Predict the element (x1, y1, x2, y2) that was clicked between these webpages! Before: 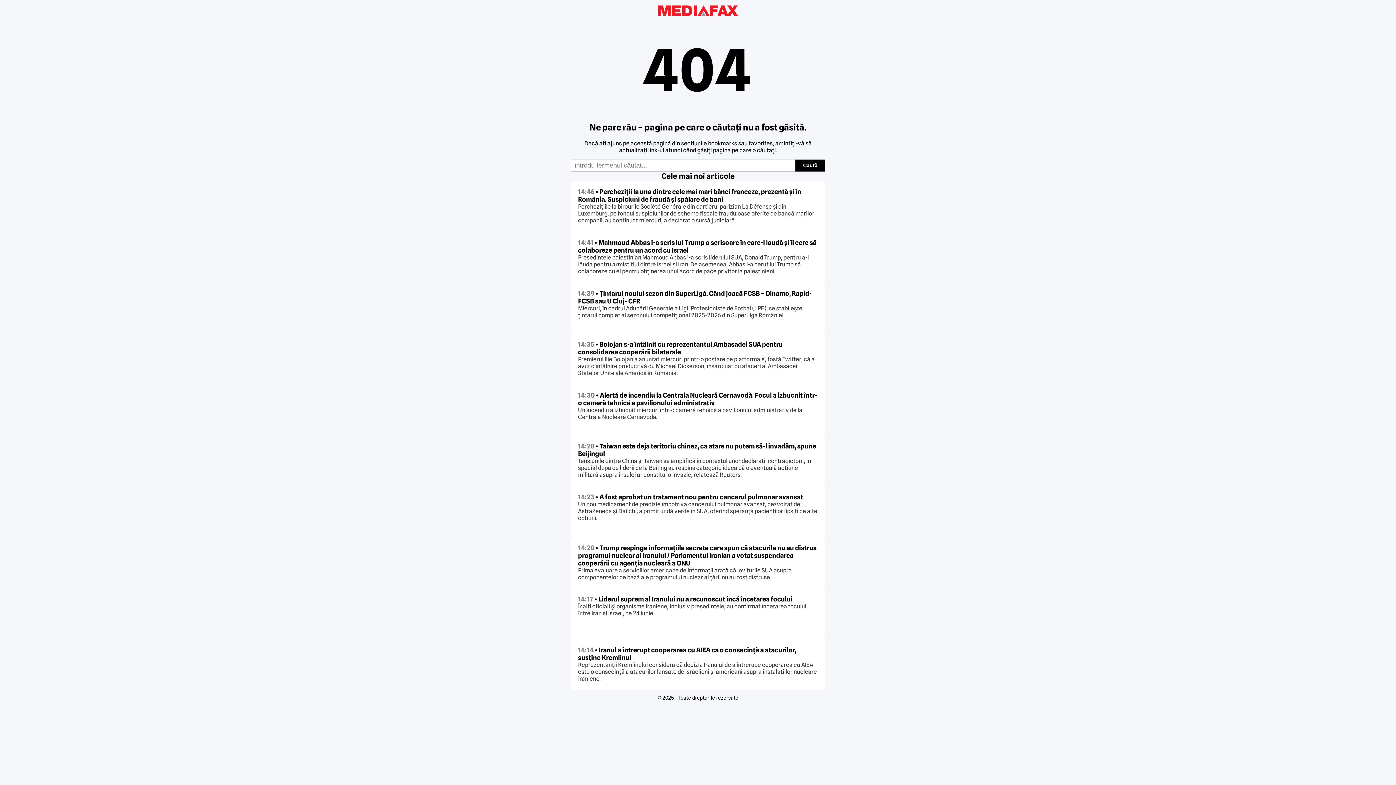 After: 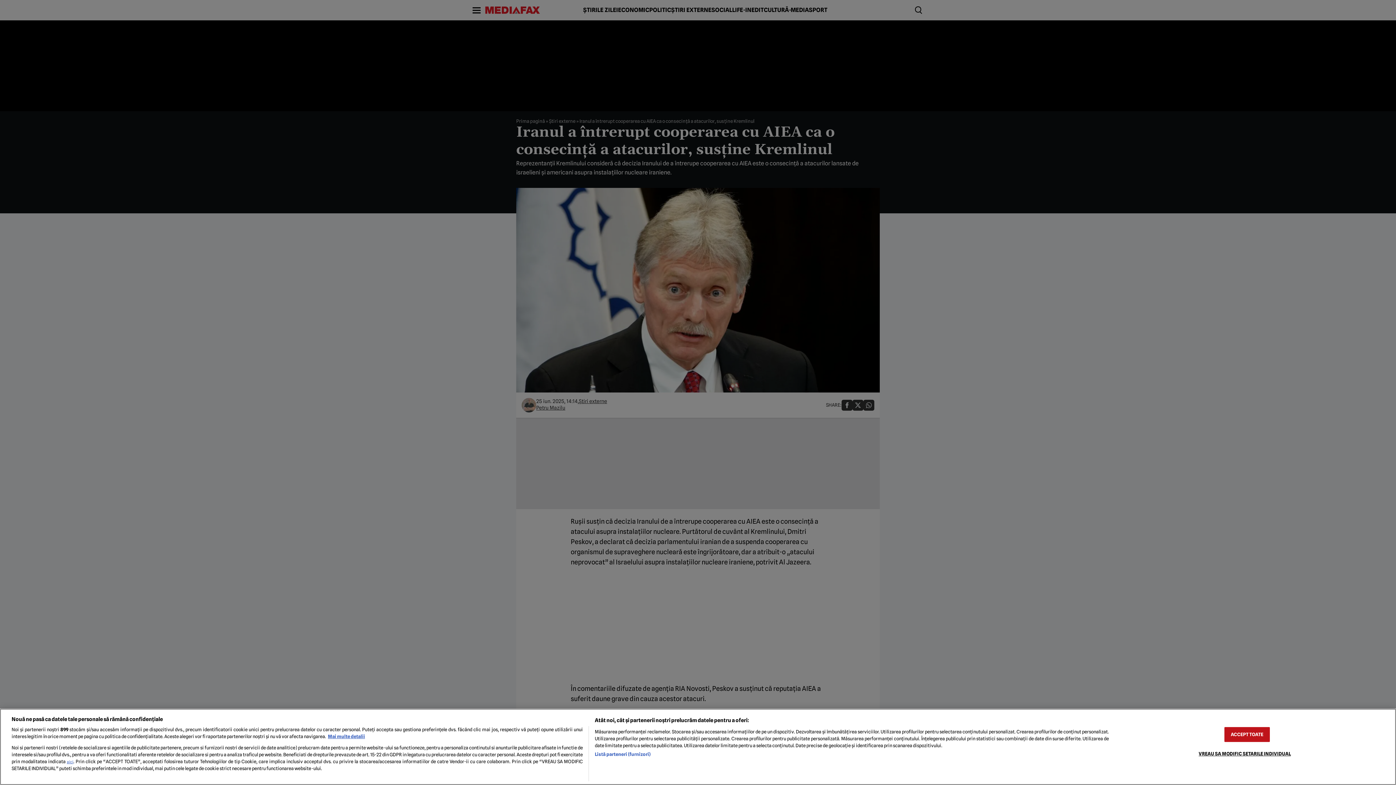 Action: bbox: (578, 646, 796, 661) label: 14:14 • Iranul a întrerupt cooperarea cu AIEA ca o consecință a atacurilor, susține Kremlinul